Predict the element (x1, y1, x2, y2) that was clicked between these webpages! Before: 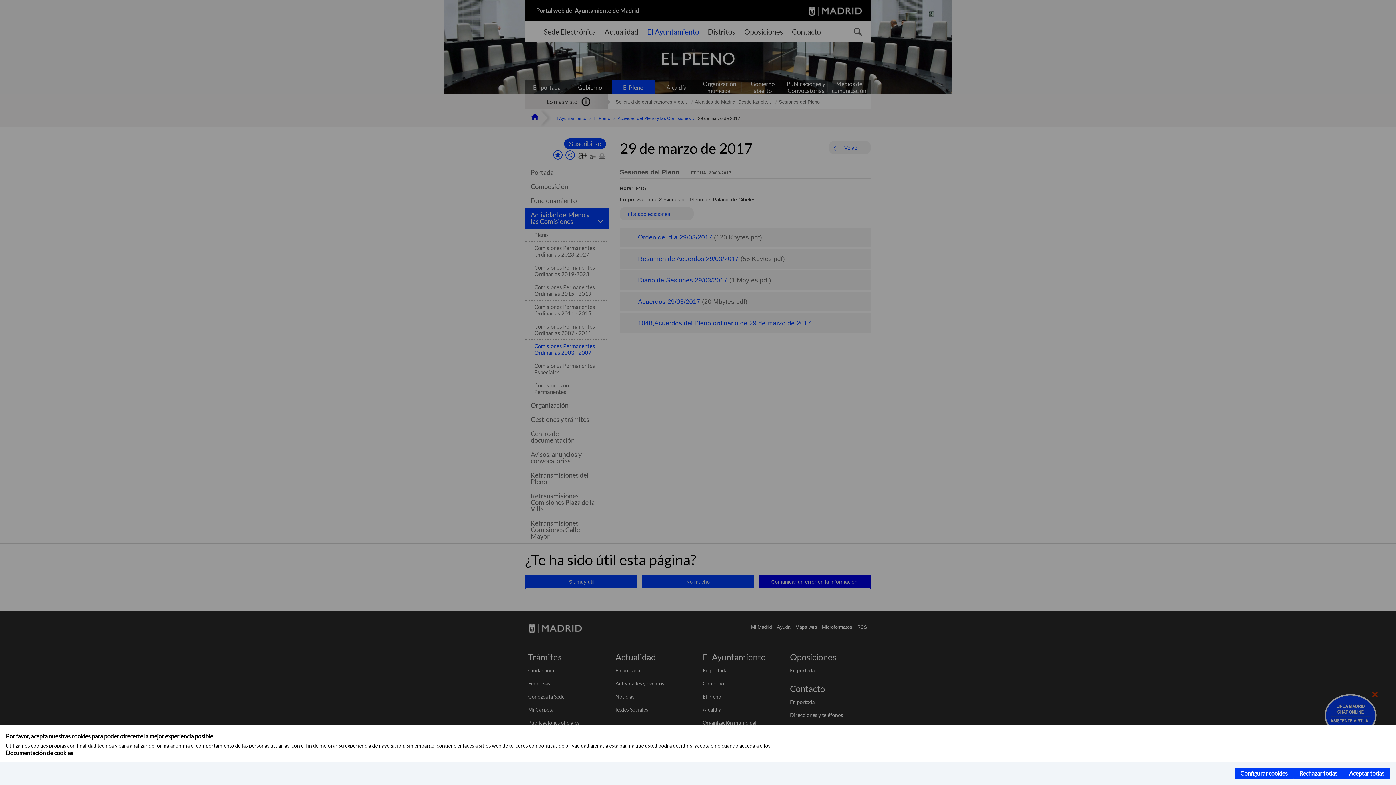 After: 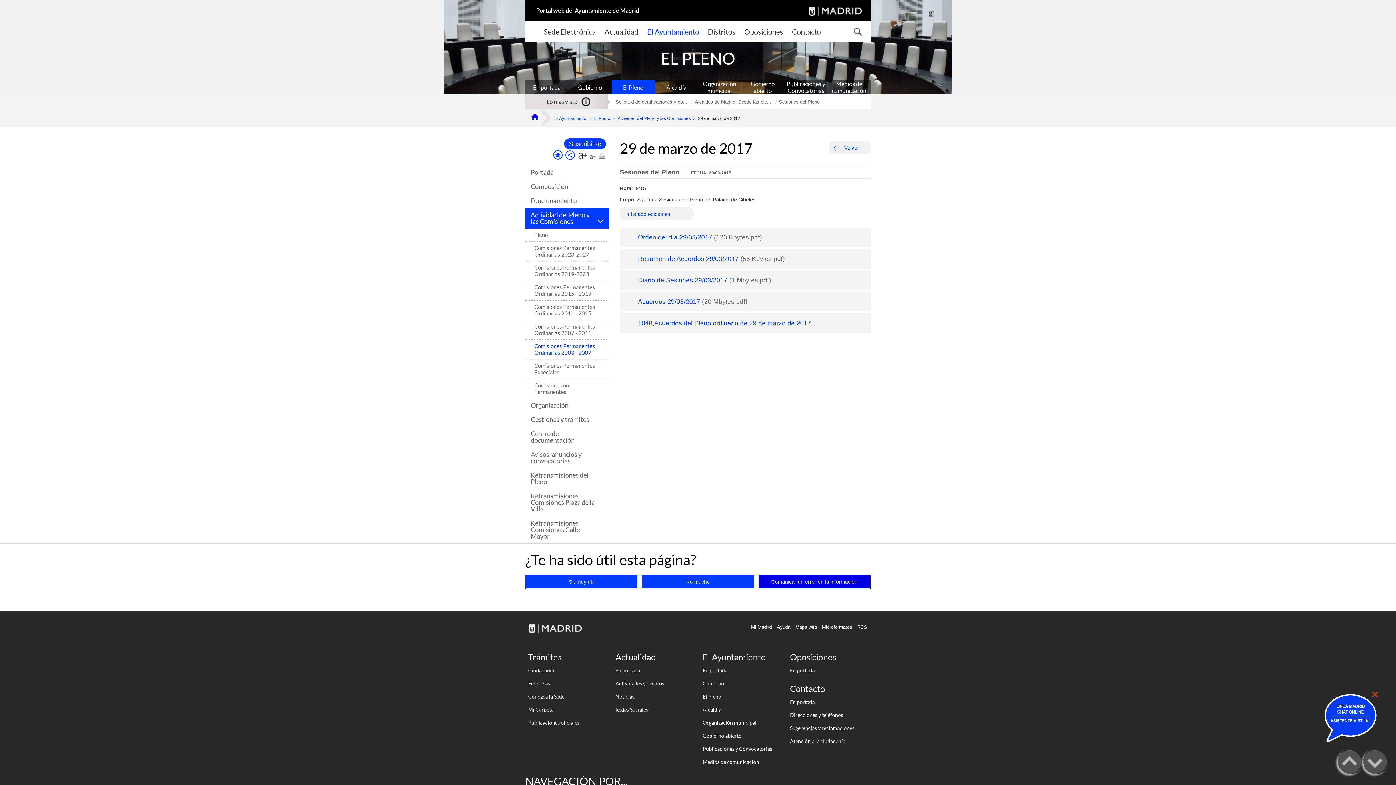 Action: bbox: (1293, 768, 1343, 779) label: Rechazar todas